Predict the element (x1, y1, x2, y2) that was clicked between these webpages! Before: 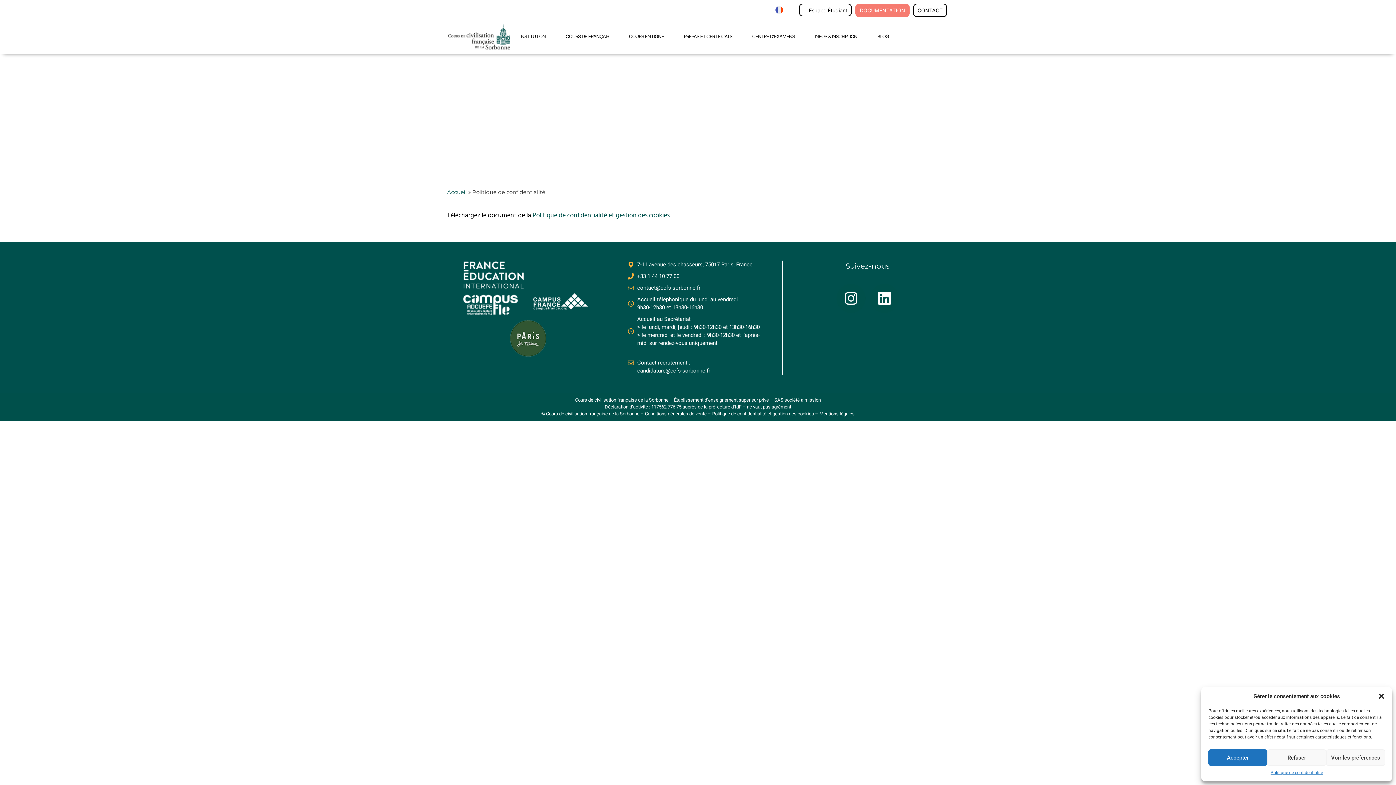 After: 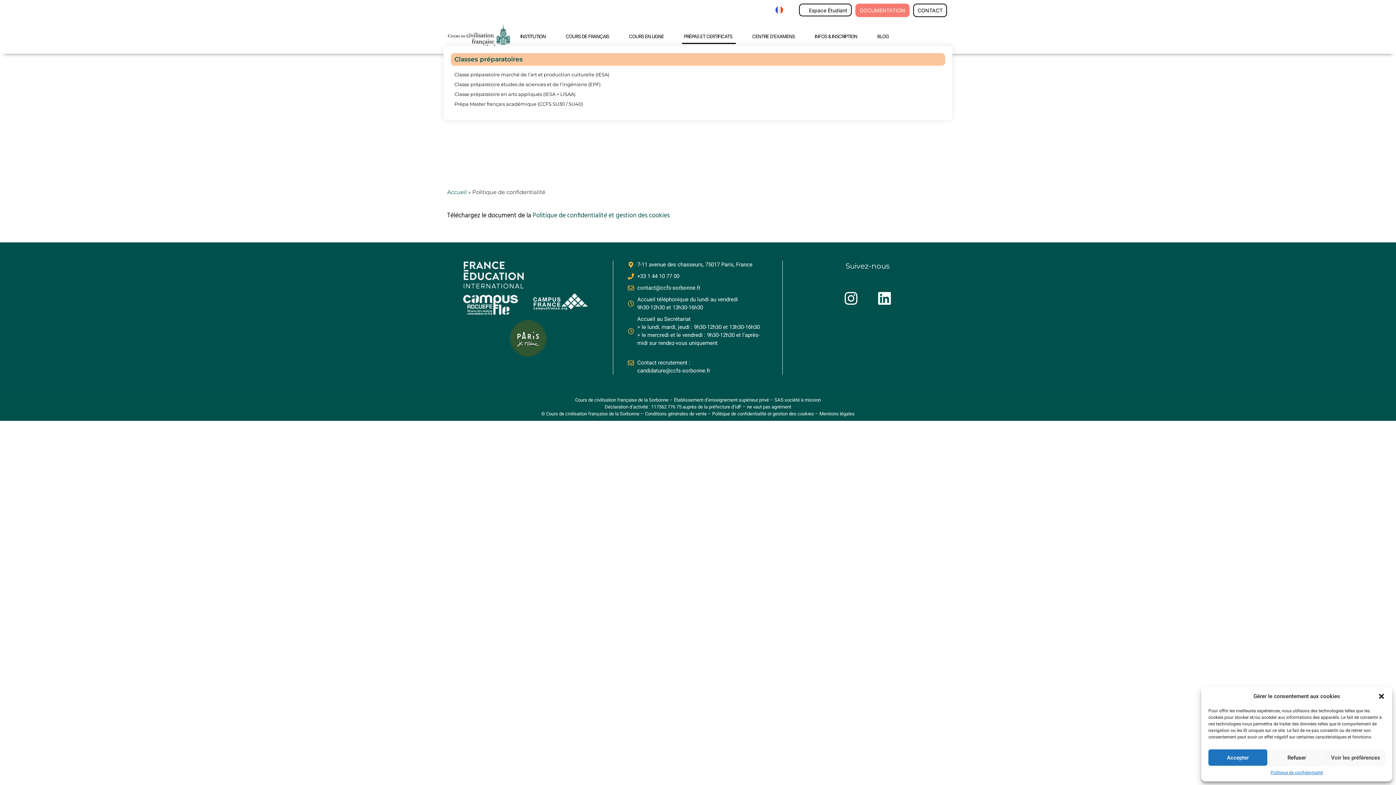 Action: bbox: (684, 32, 732, 39) label: PRÉPAS ET CERTIFICATS